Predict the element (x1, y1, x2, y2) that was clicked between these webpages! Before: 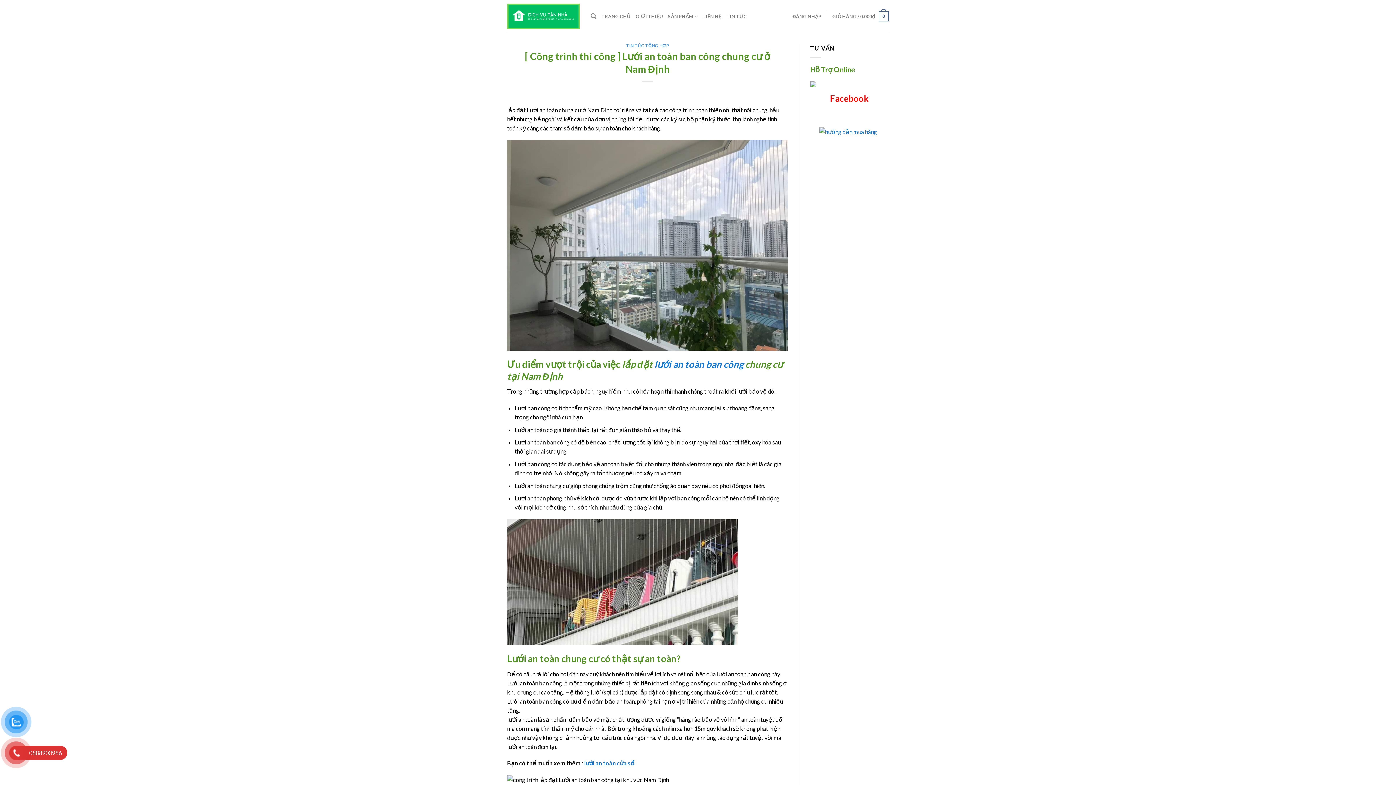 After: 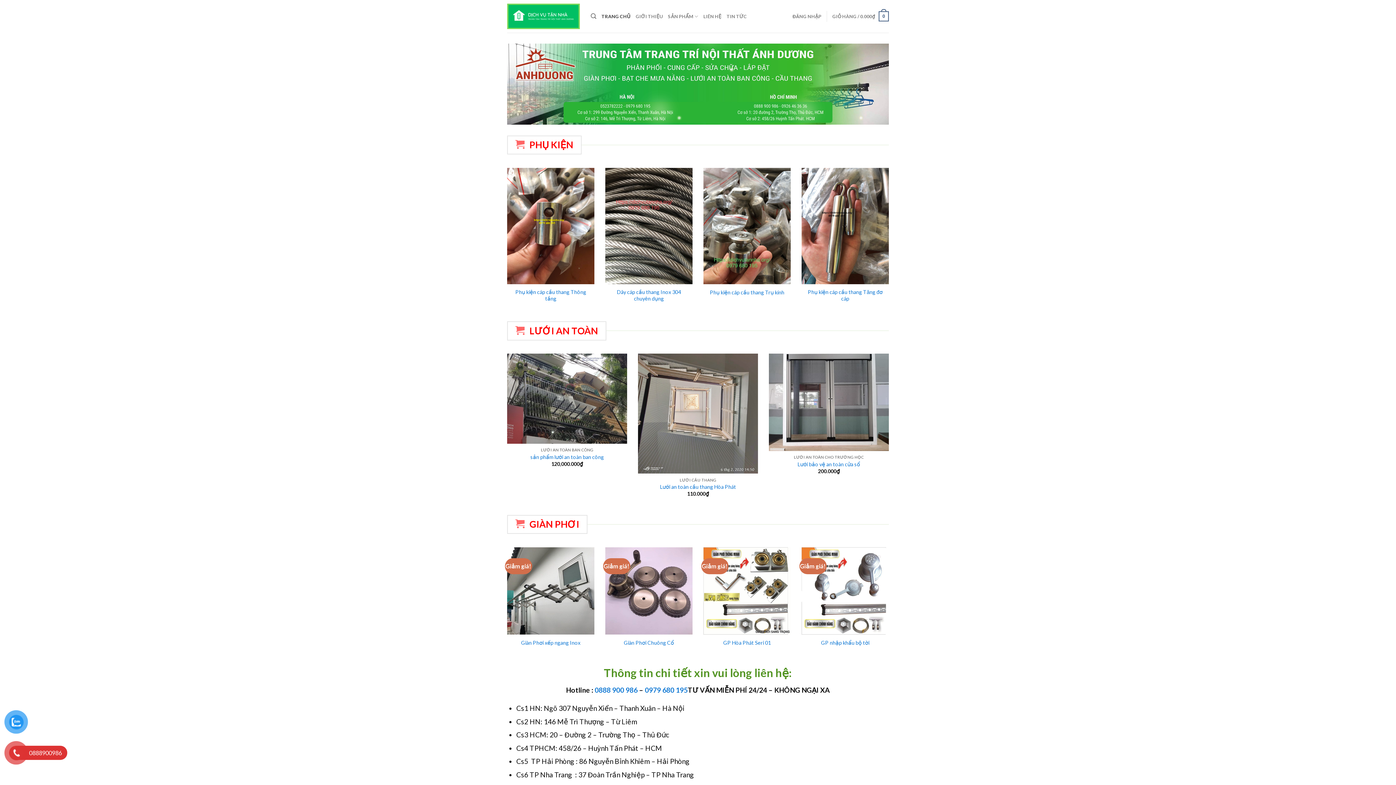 Action: bbox: (507, 3, 580, 29)